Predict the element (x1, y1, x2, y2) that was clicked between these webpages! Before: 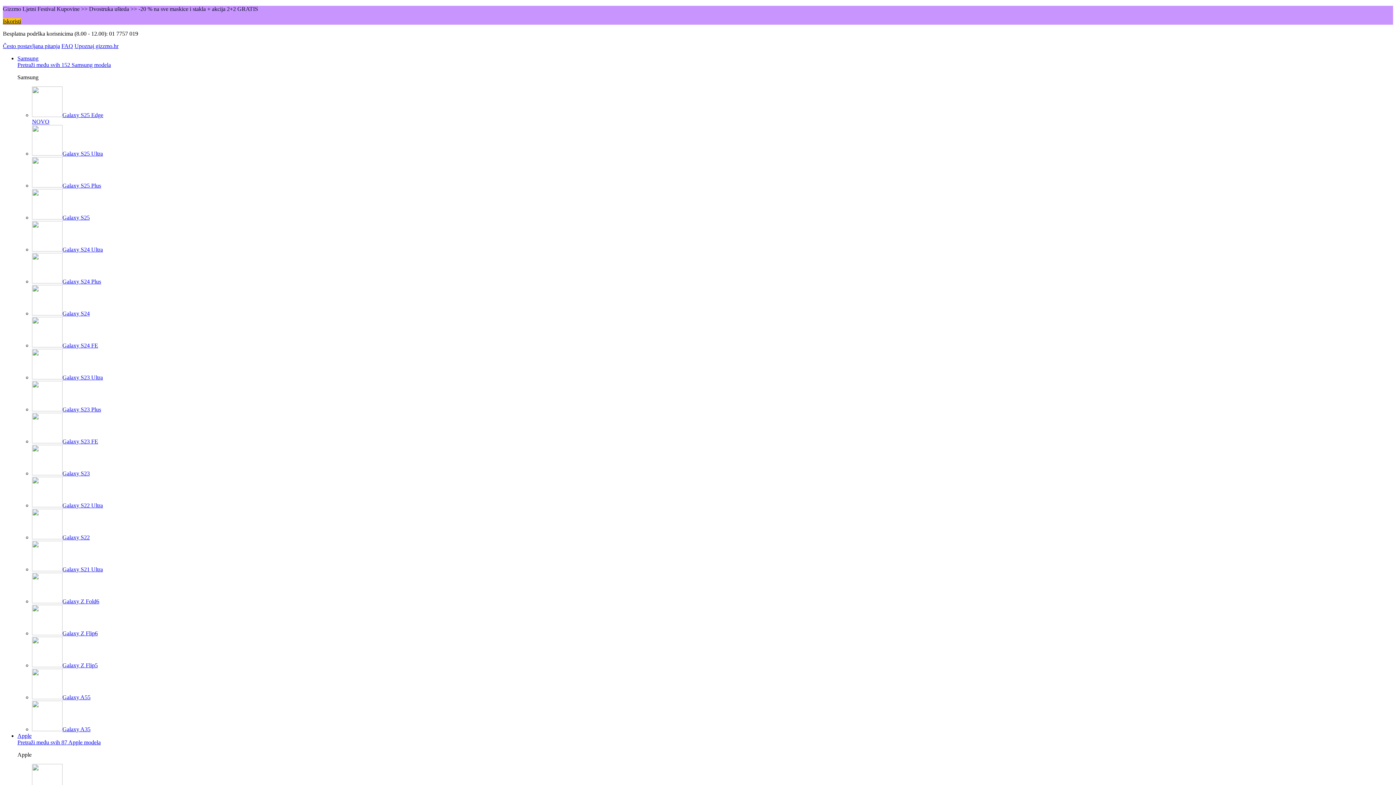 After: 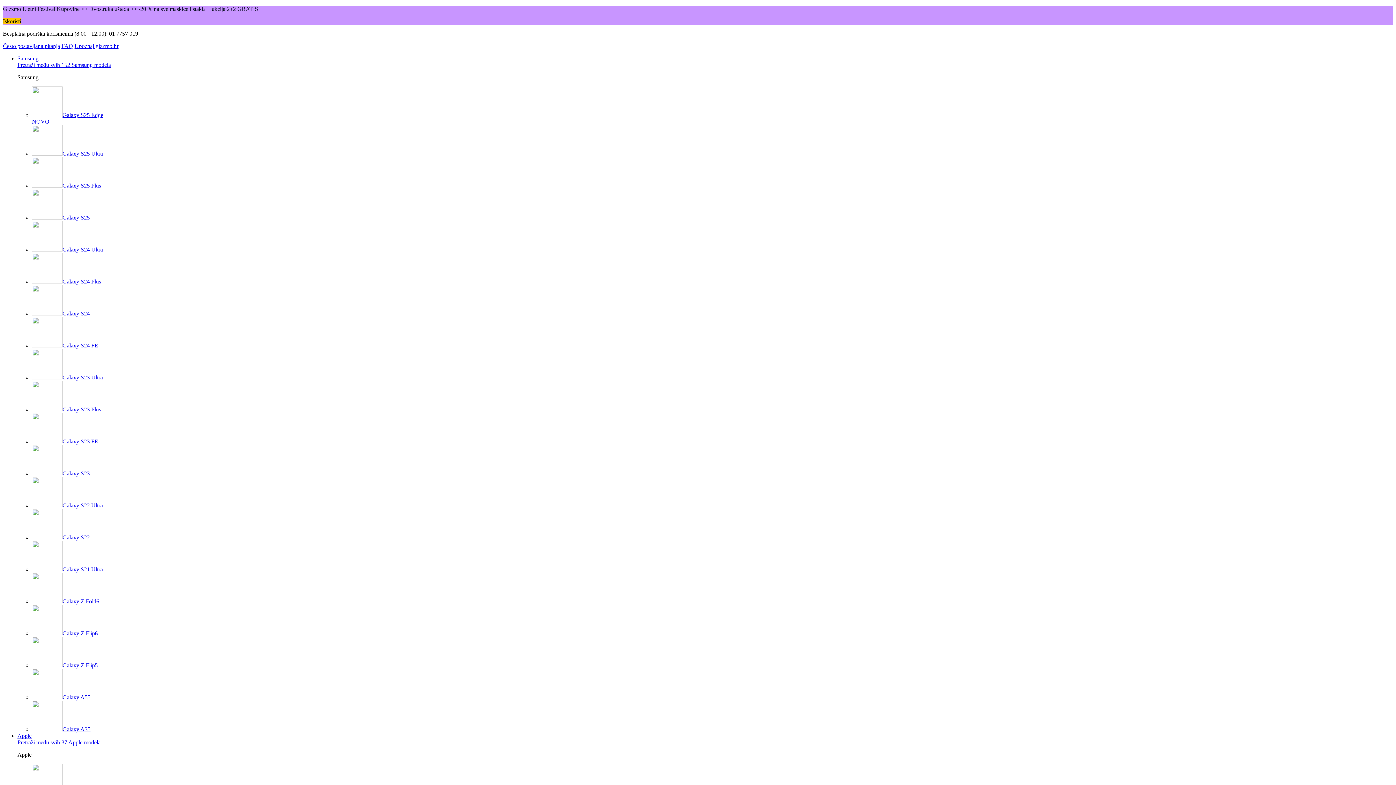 Action: label: Galaxy S25 Ultra bbox: (32, 150, 102, 156)